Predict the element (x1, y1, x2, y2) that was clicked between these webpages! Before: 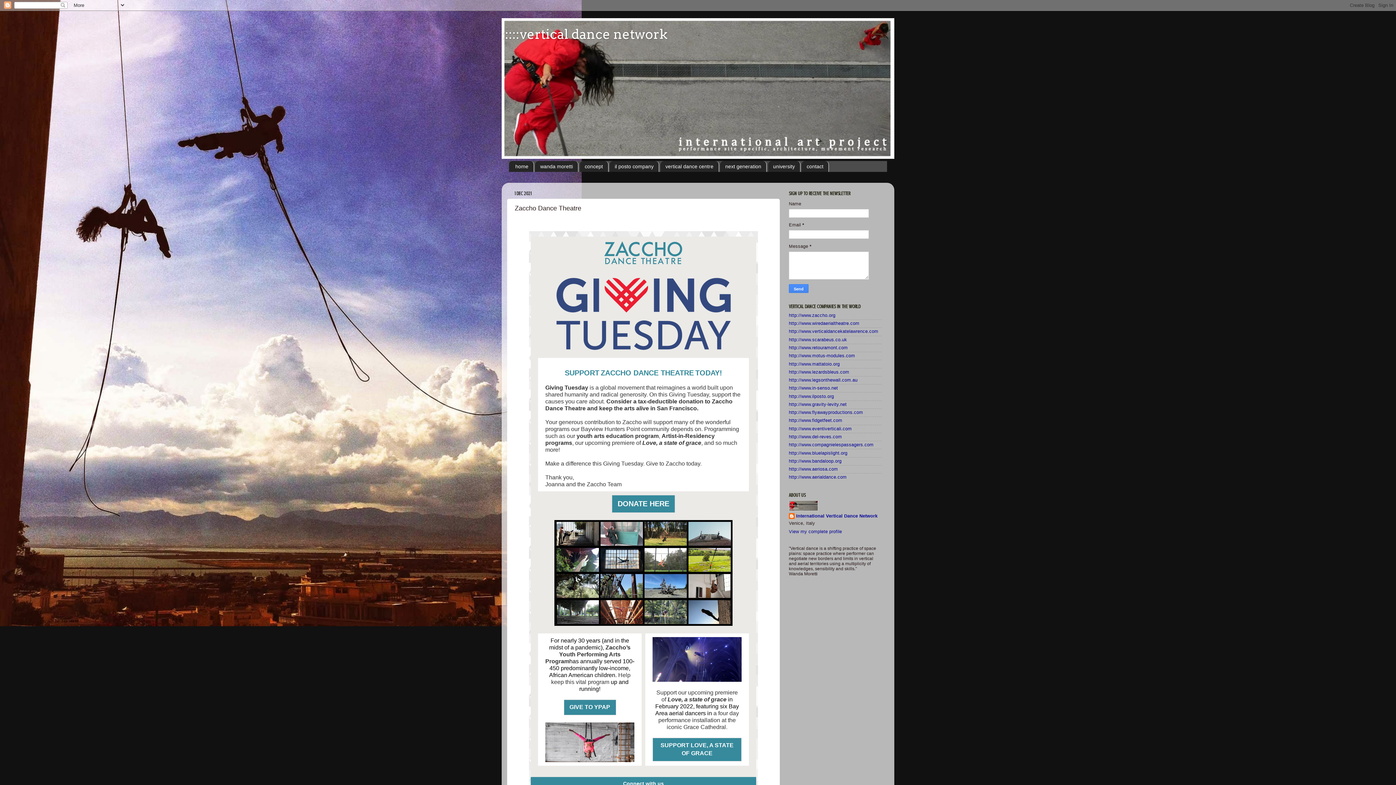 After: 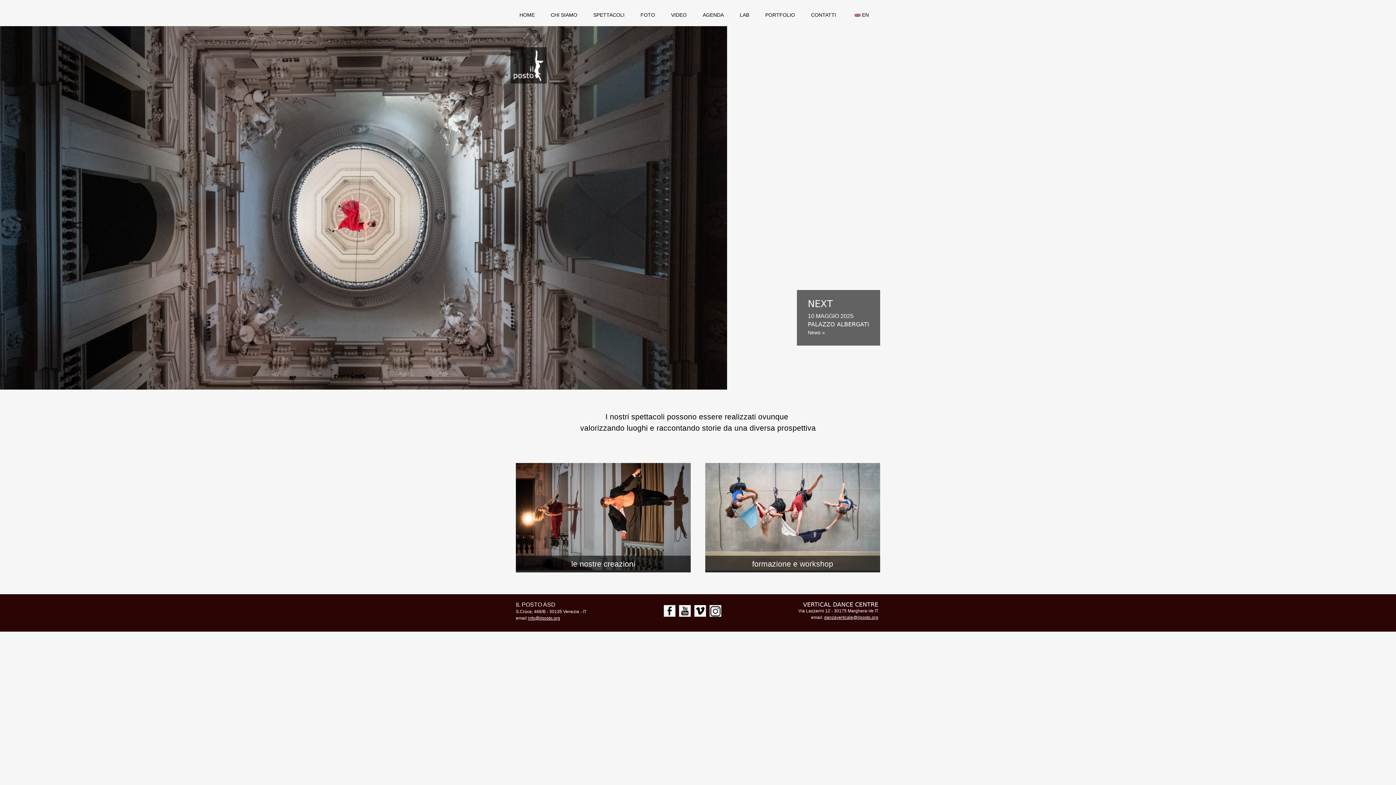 Action: label: http://www.ilposto.org bbox: (789, 394, 834, 399)